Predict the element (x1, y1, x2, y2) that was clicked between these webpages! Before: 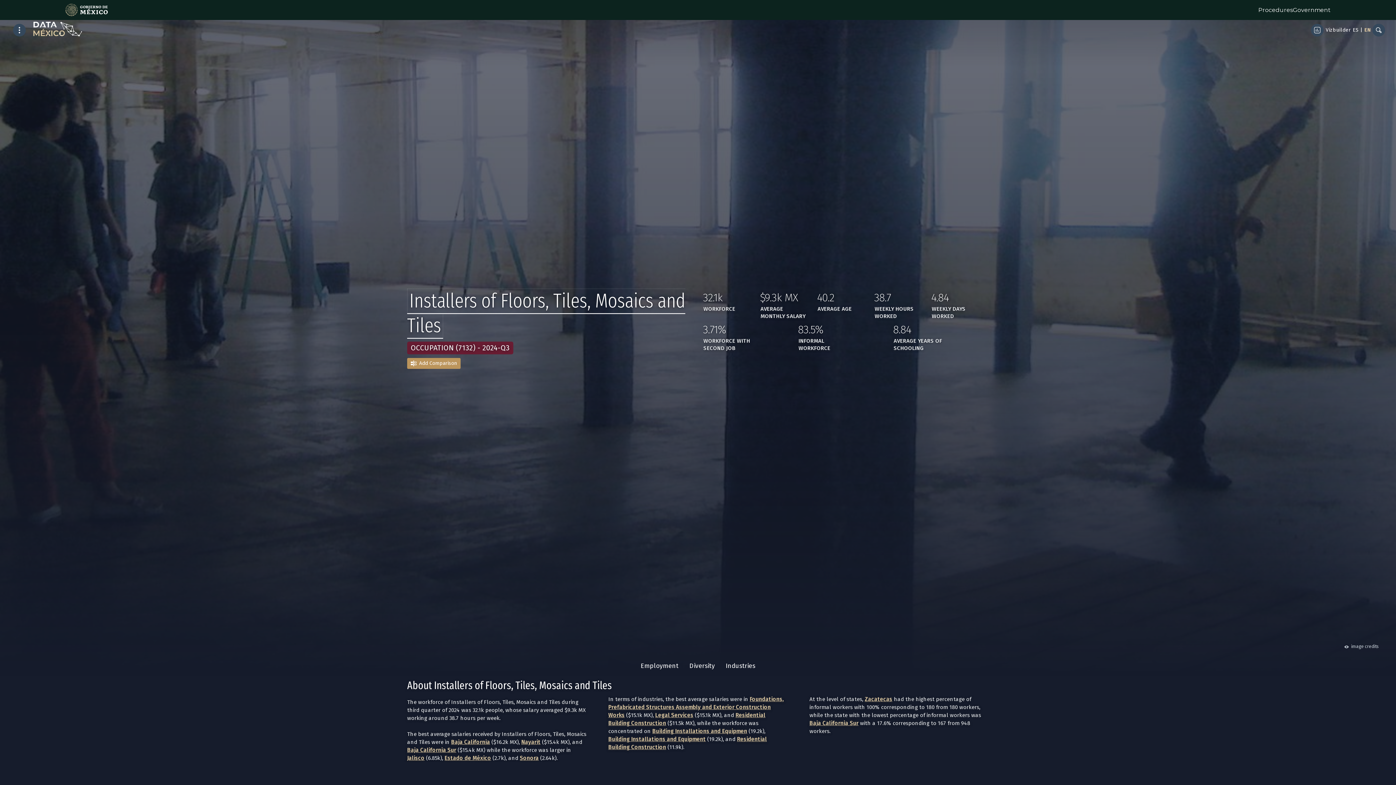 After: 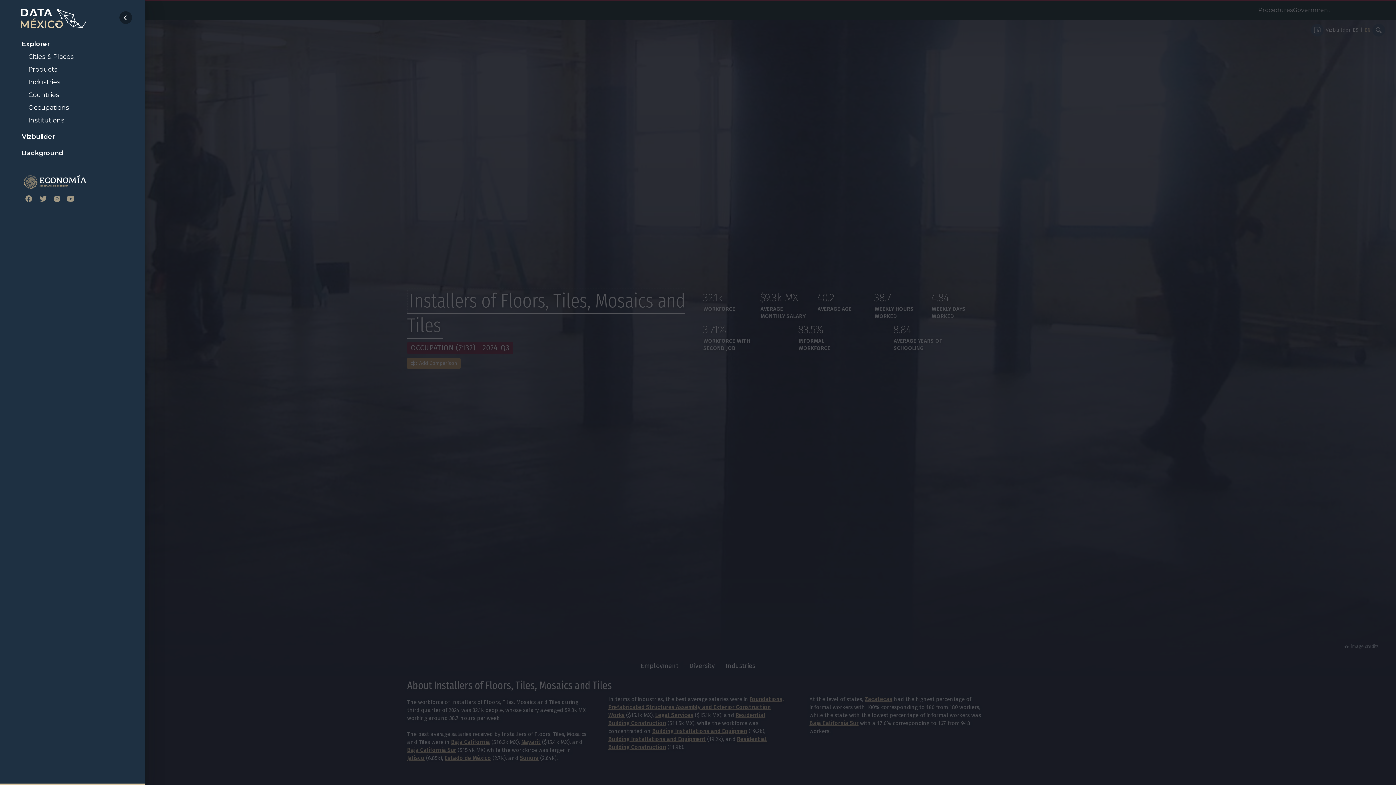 Action: bbox: (10, 23, 28, 36)